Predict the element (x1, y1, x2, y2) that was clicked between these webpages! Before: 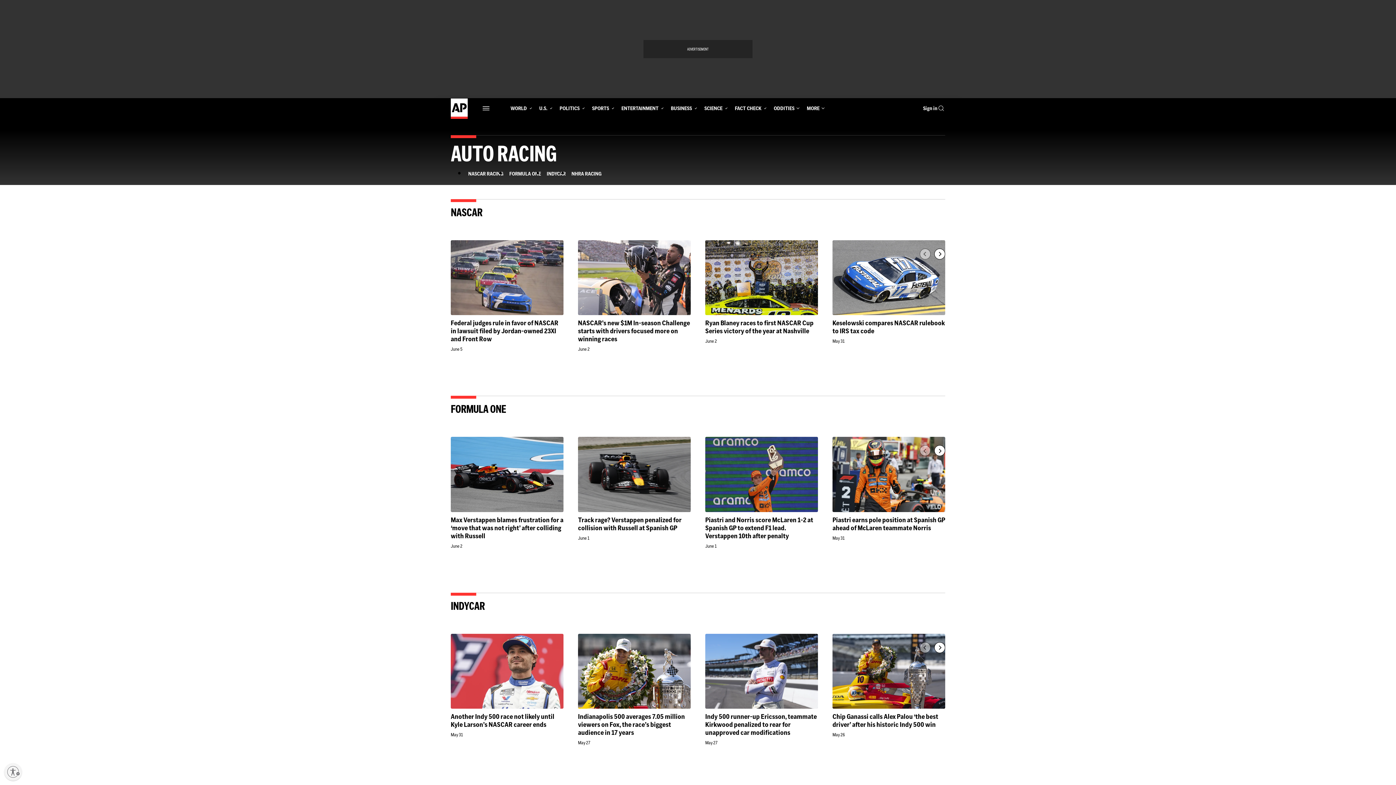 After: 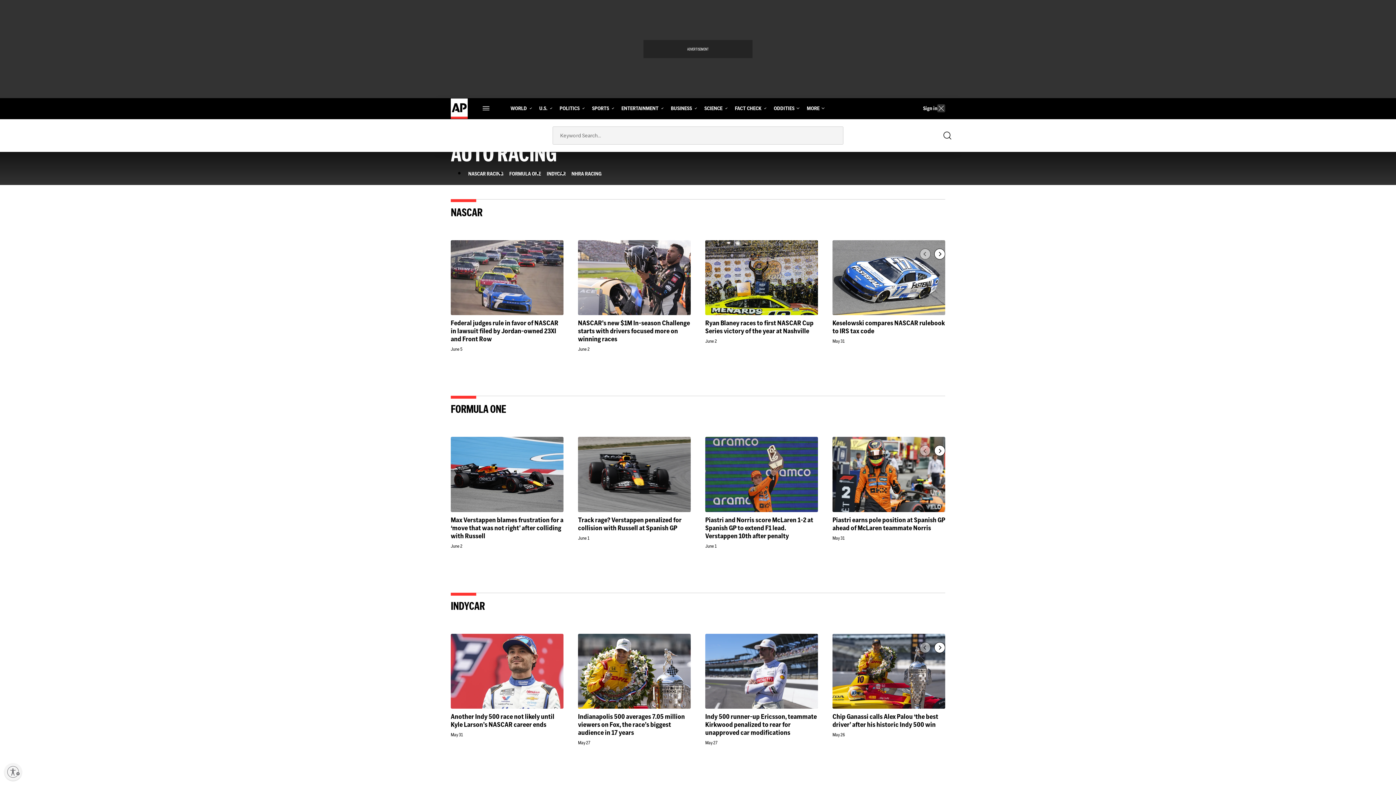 Action: bbox: (937, 101, 945, 115) label: Show Search